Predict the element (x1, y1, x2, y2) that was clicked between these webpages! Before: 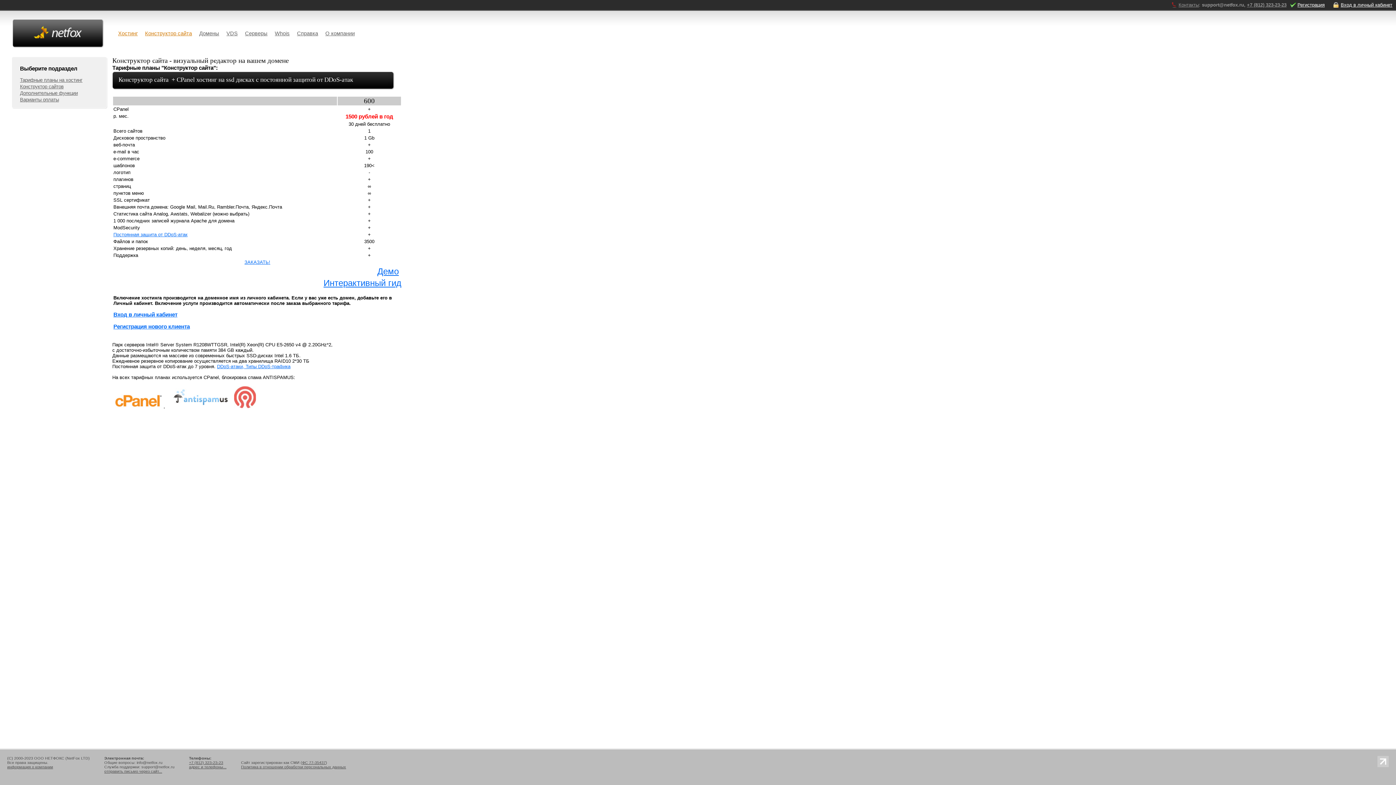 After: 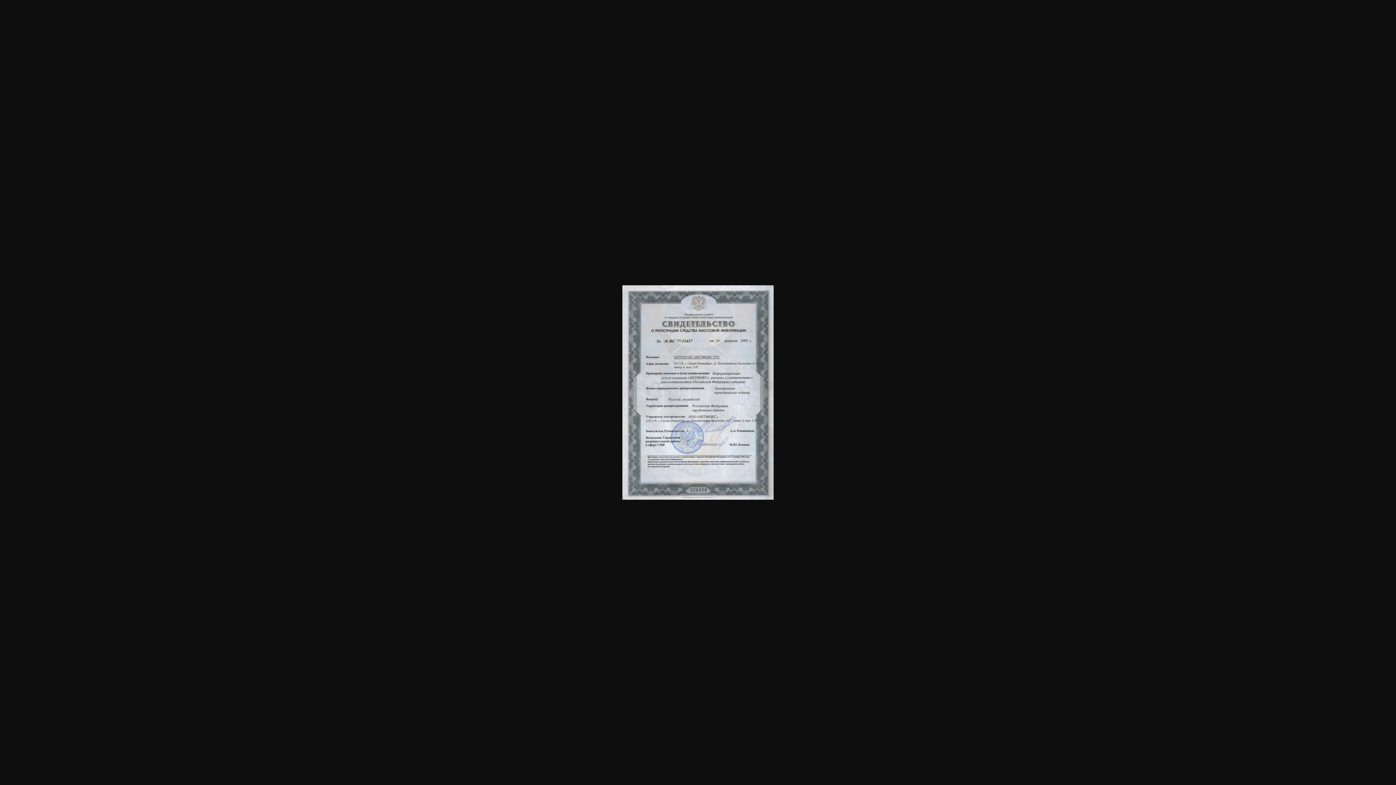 Action: label: ФС 77-35437 bbox: (302, 760, 325, 765)